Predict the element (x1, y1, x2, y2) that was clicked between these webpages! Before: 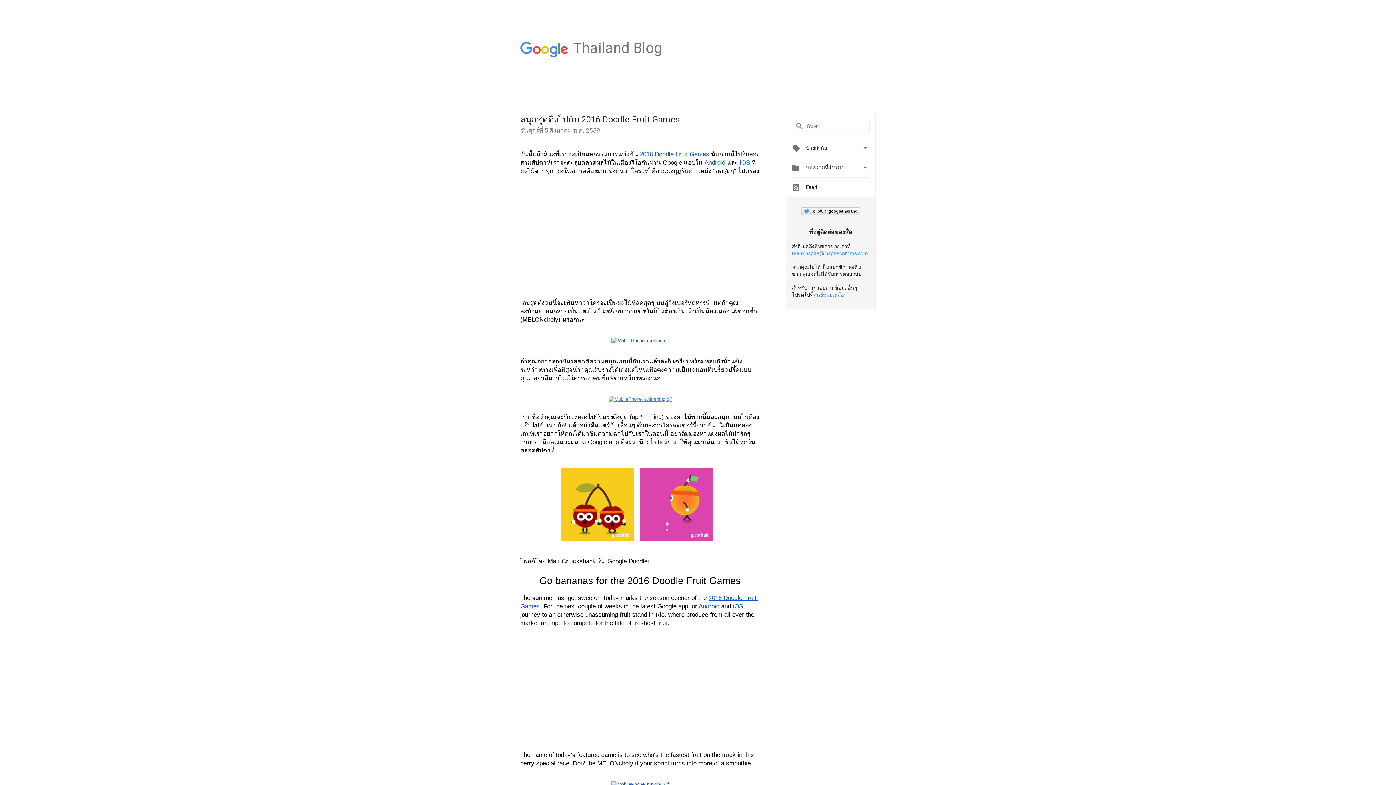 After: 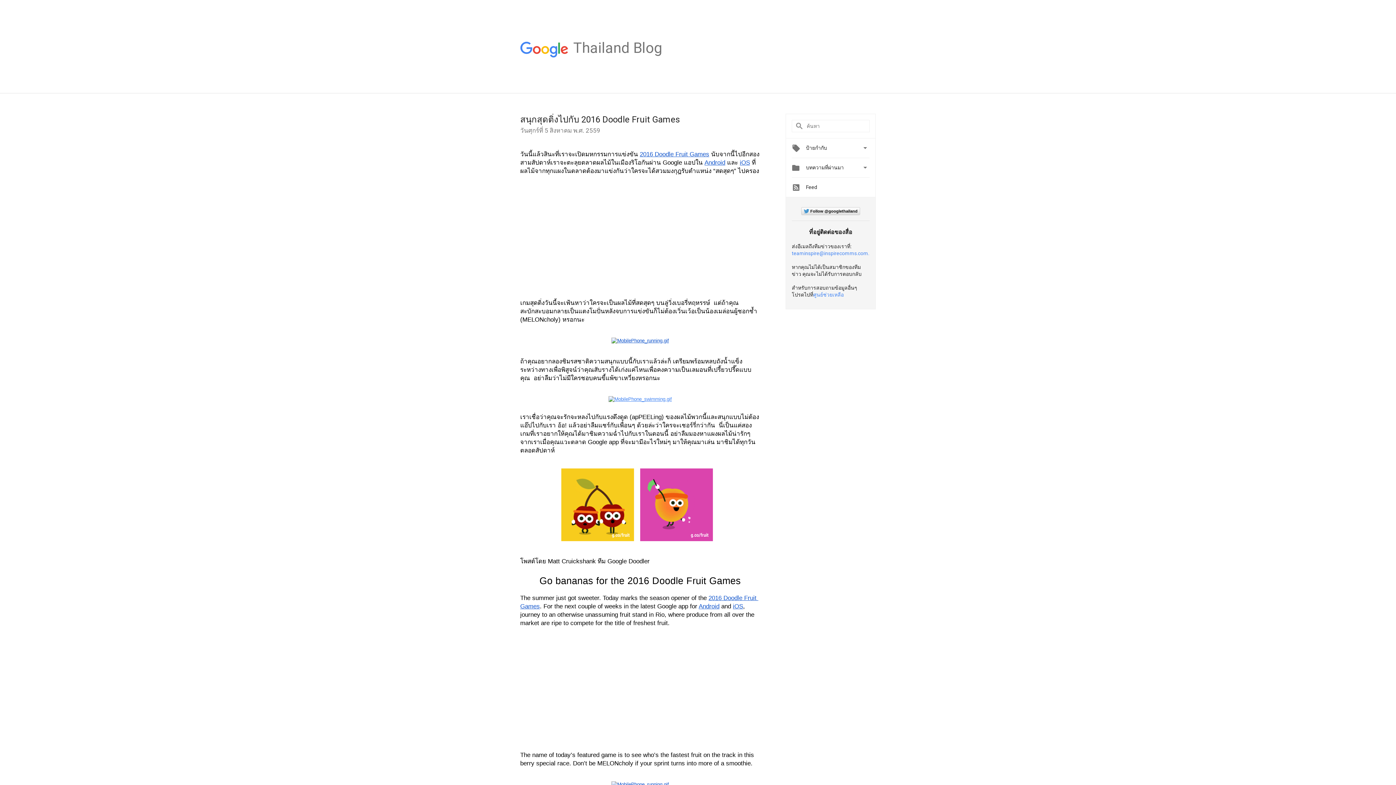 Action: label: ศูนย์ช่วยเหลือ bbox: (813, 291, 844, 297)